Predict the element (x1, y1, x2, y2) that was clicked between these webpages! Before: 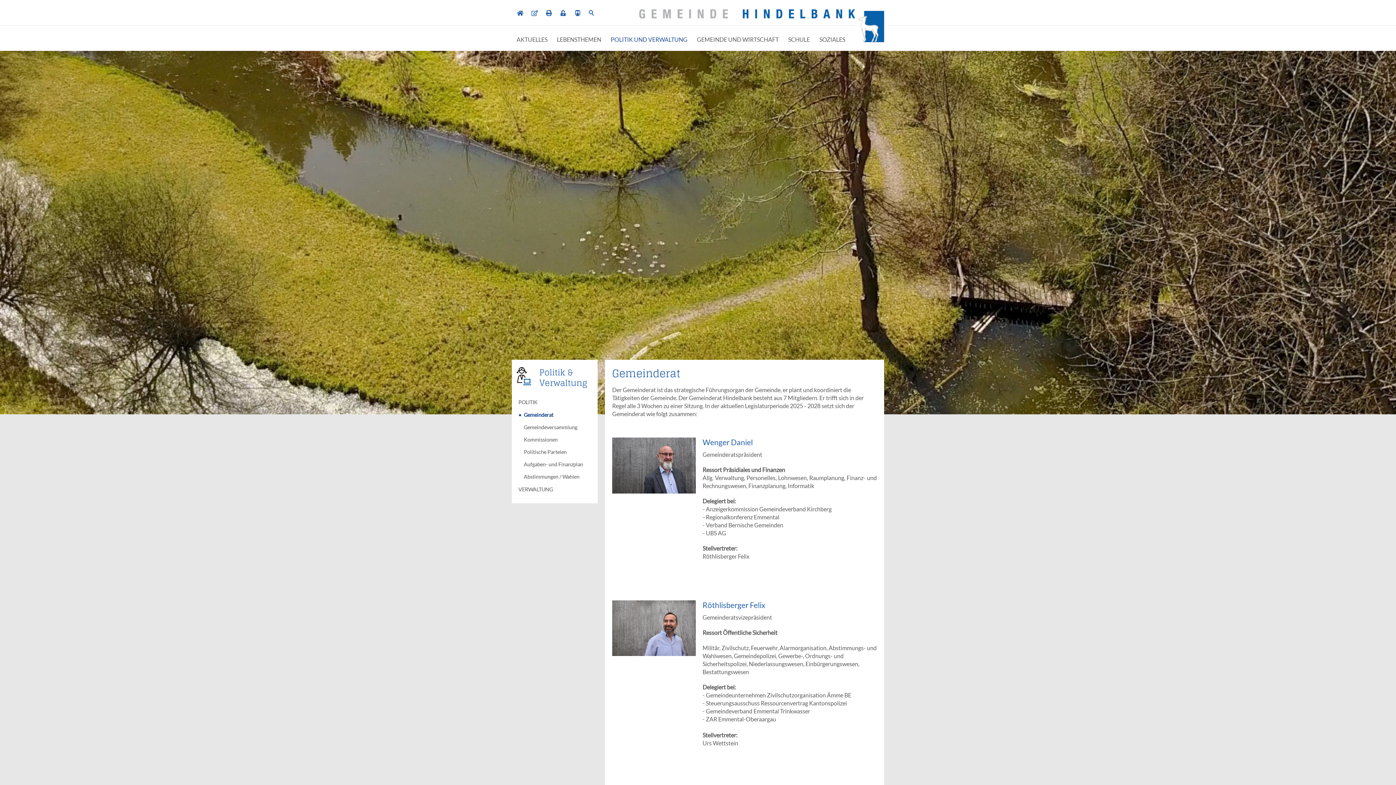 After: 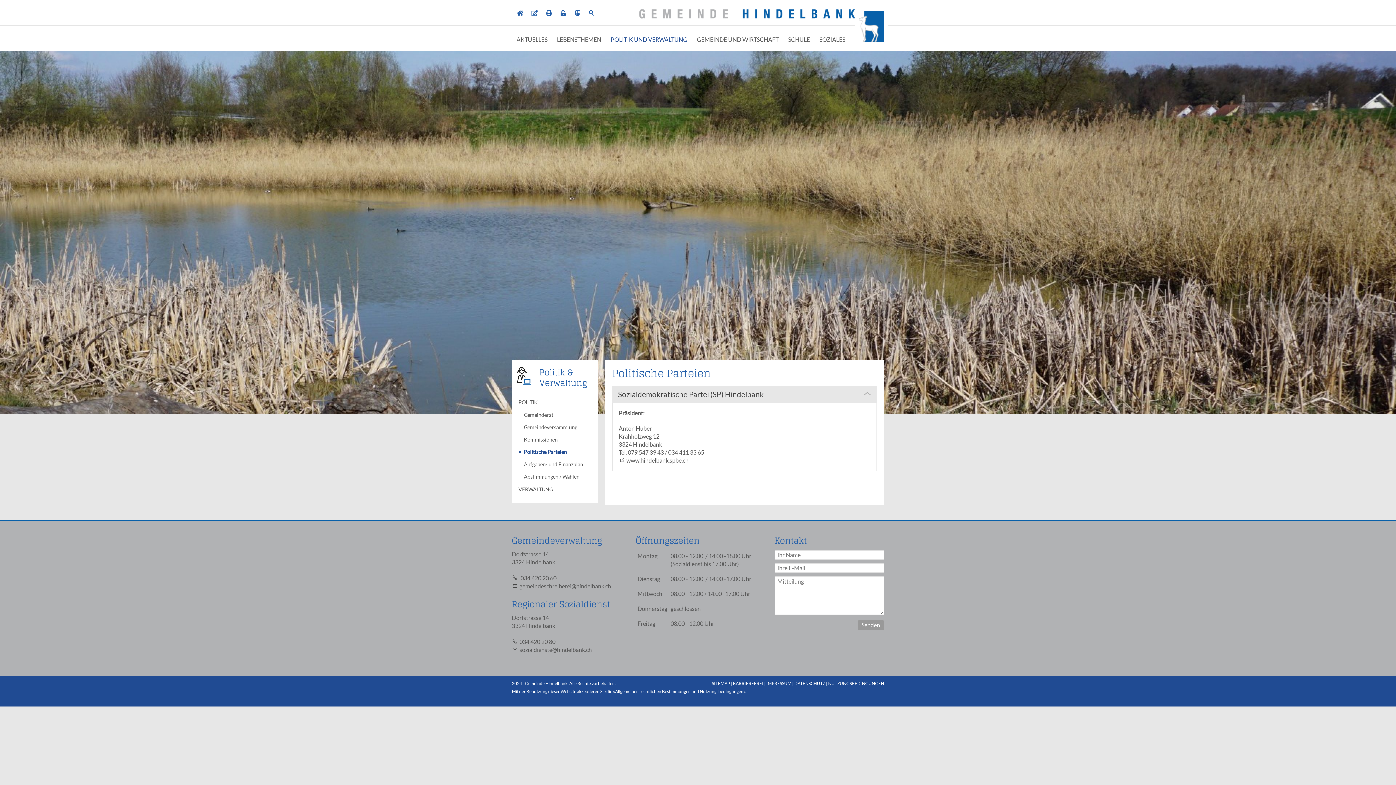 Action: bbox: (516, 446, 590, 458) label: Politische Parteien